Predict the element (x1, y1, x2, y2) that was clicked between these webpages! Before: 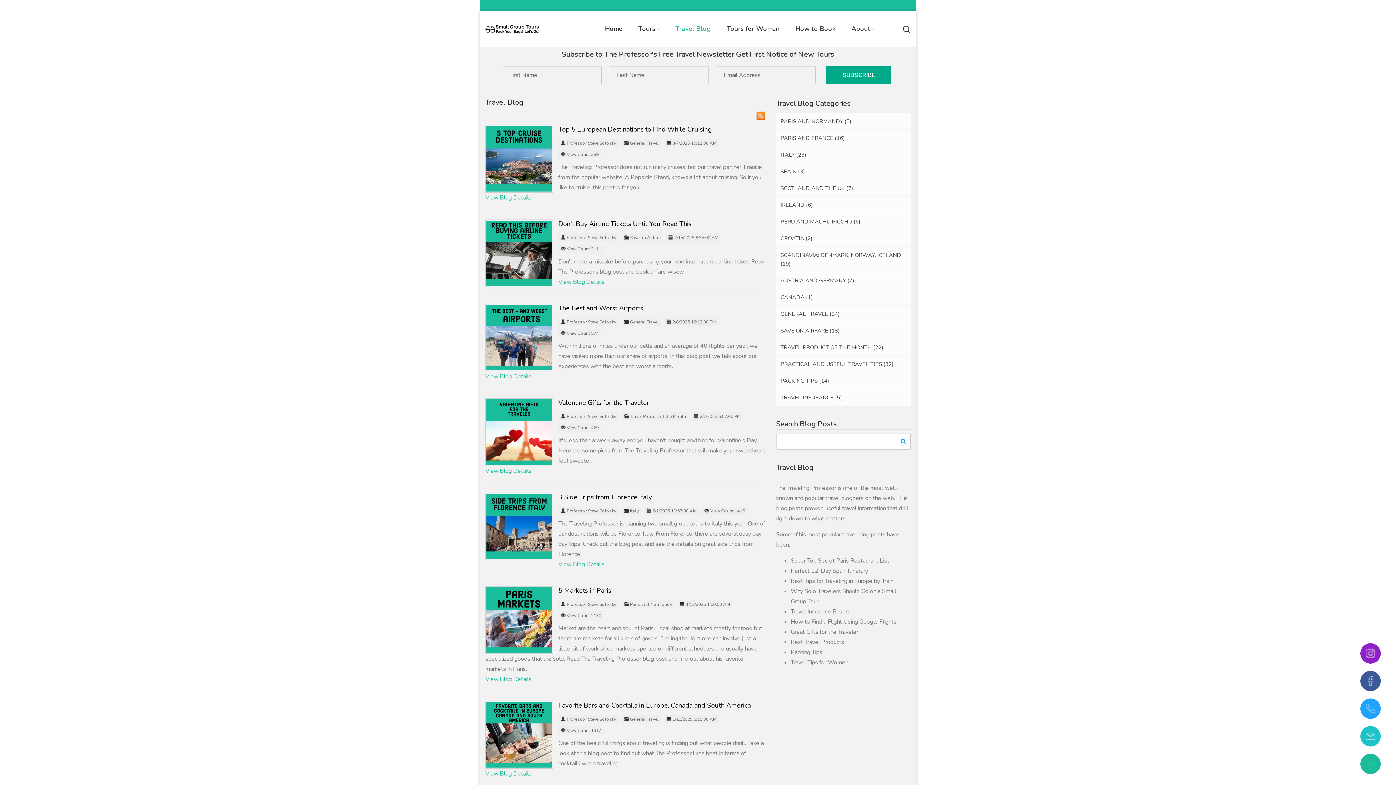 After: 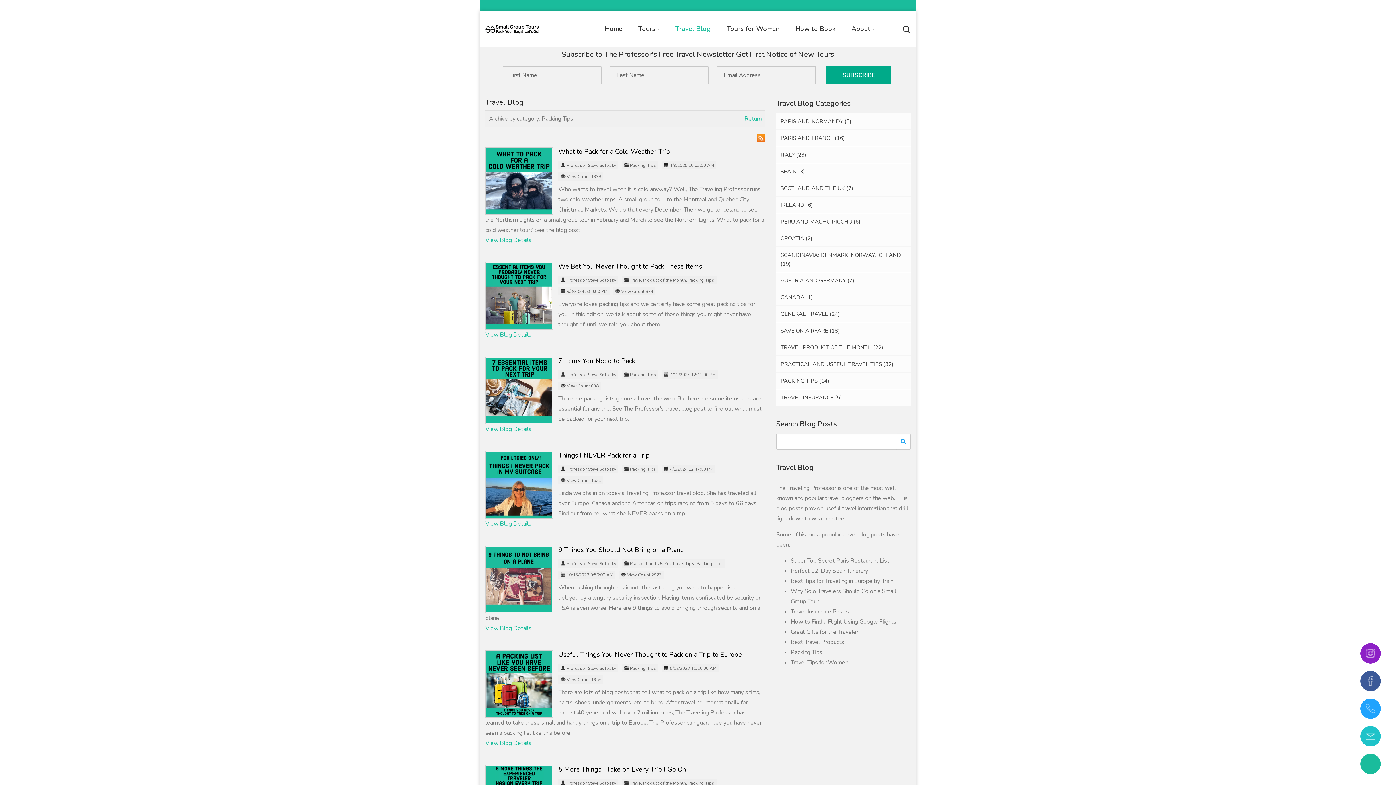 Action: bbox: (776, 372, 910, 389) label: PACKING TIPS (14)